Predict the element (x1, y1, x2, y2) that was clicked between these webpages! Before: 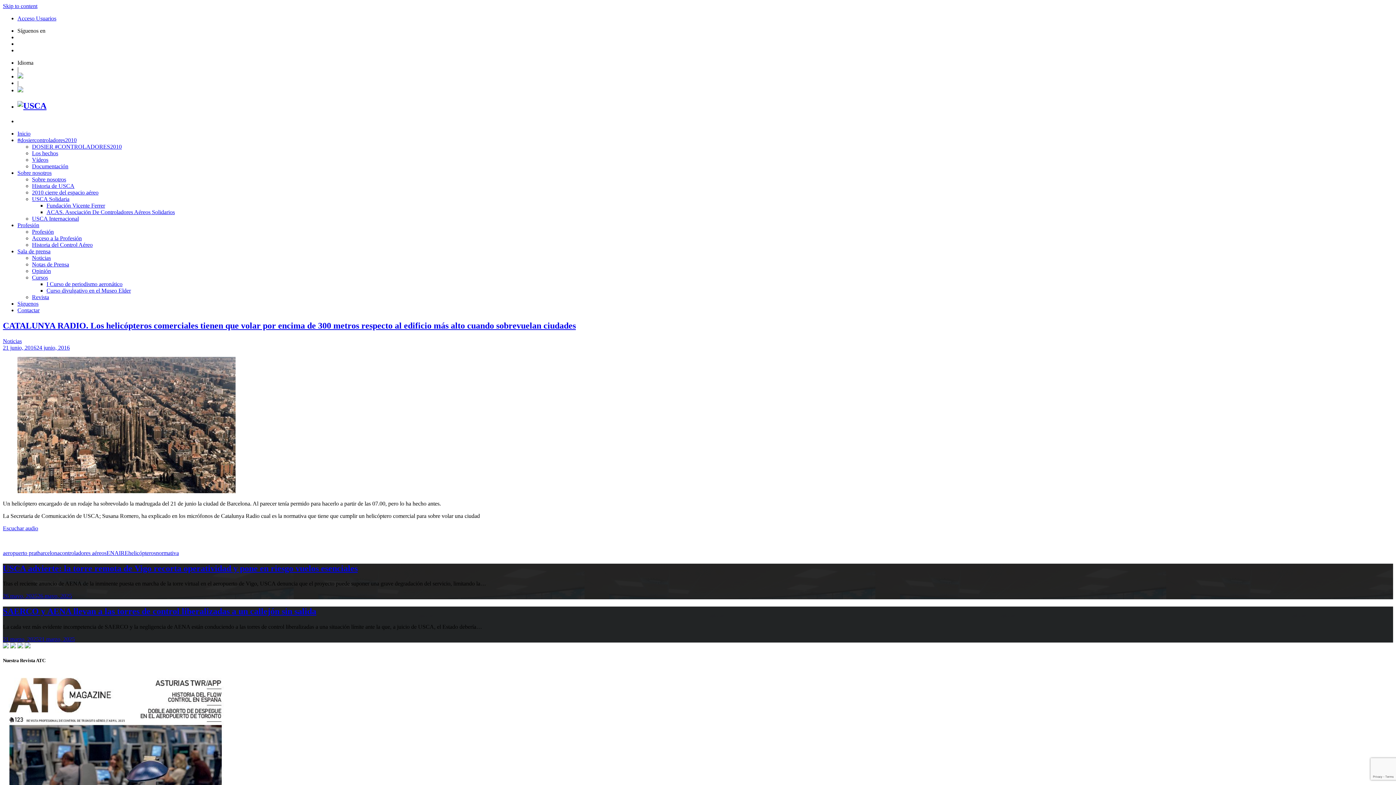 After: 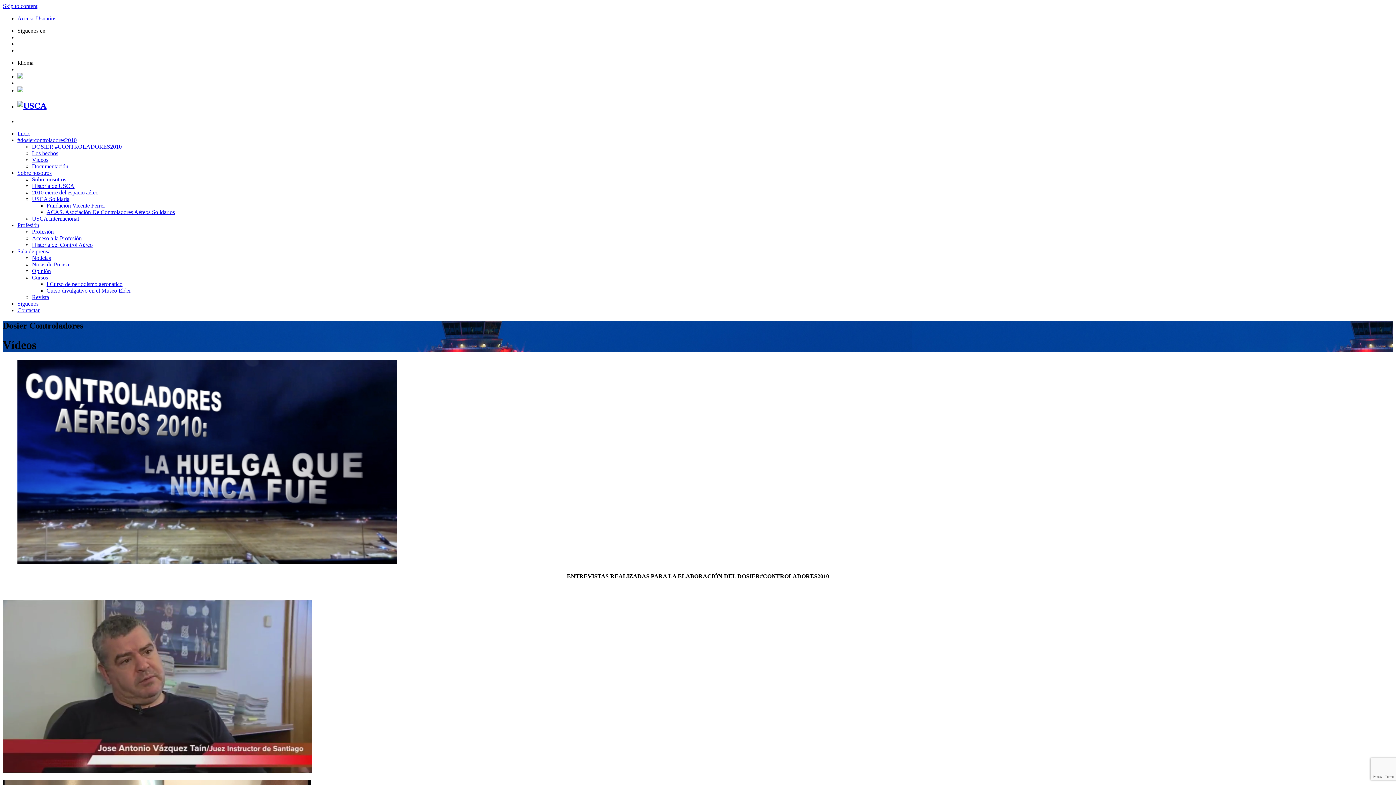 Action: bbox: (32, 156, 48, 162) label: Vídeos